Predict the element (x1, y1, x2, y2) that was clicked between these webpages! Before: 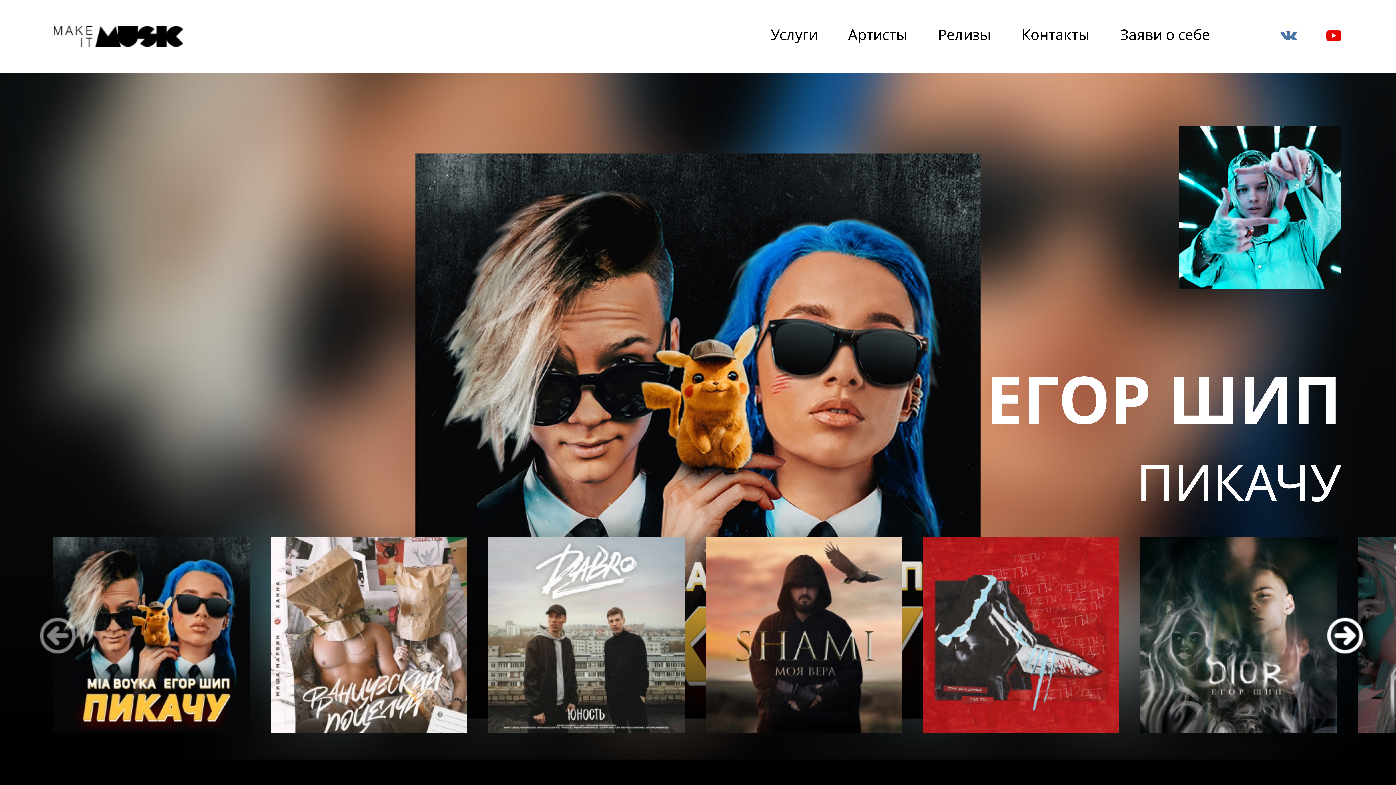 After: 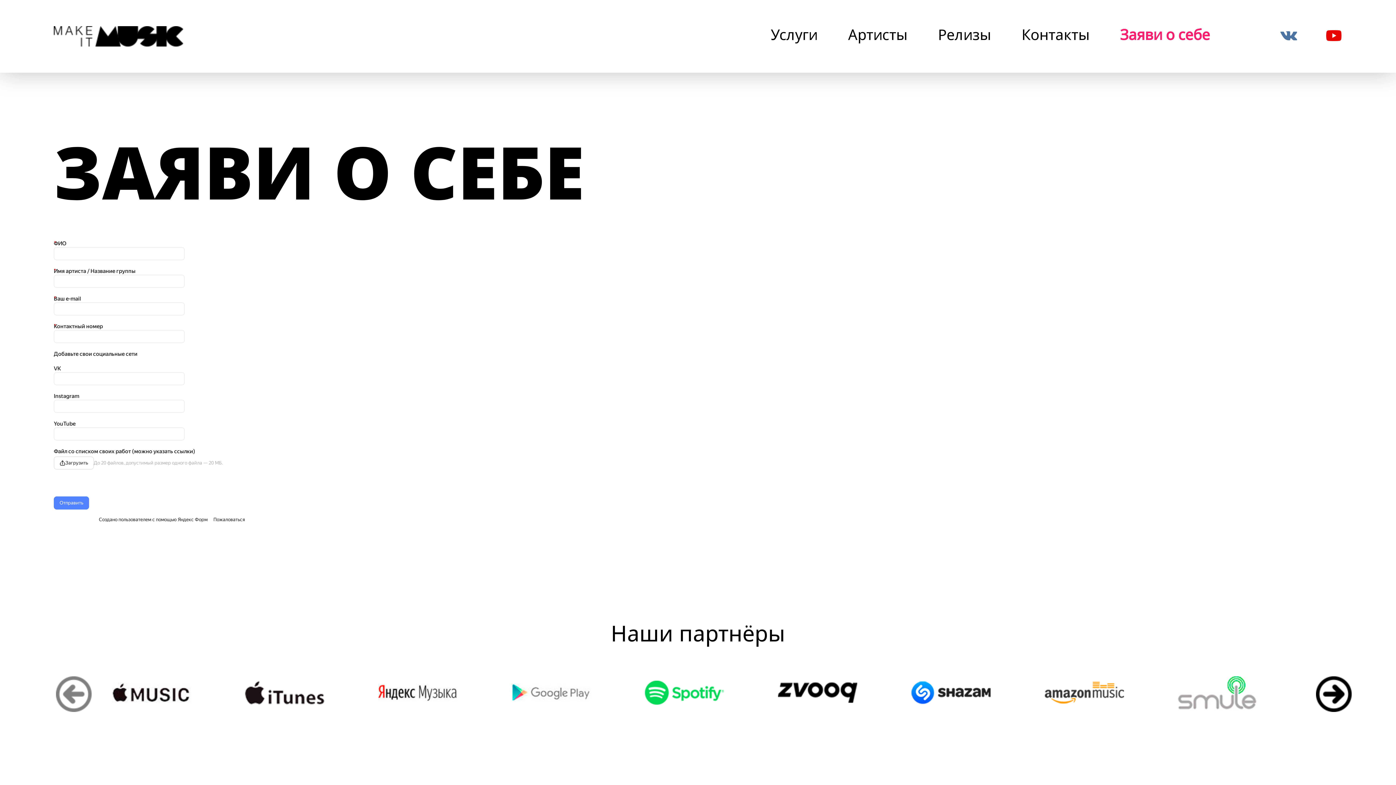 Action: label: Заяви о себе bbox: (1120, 24, 1210, 44)